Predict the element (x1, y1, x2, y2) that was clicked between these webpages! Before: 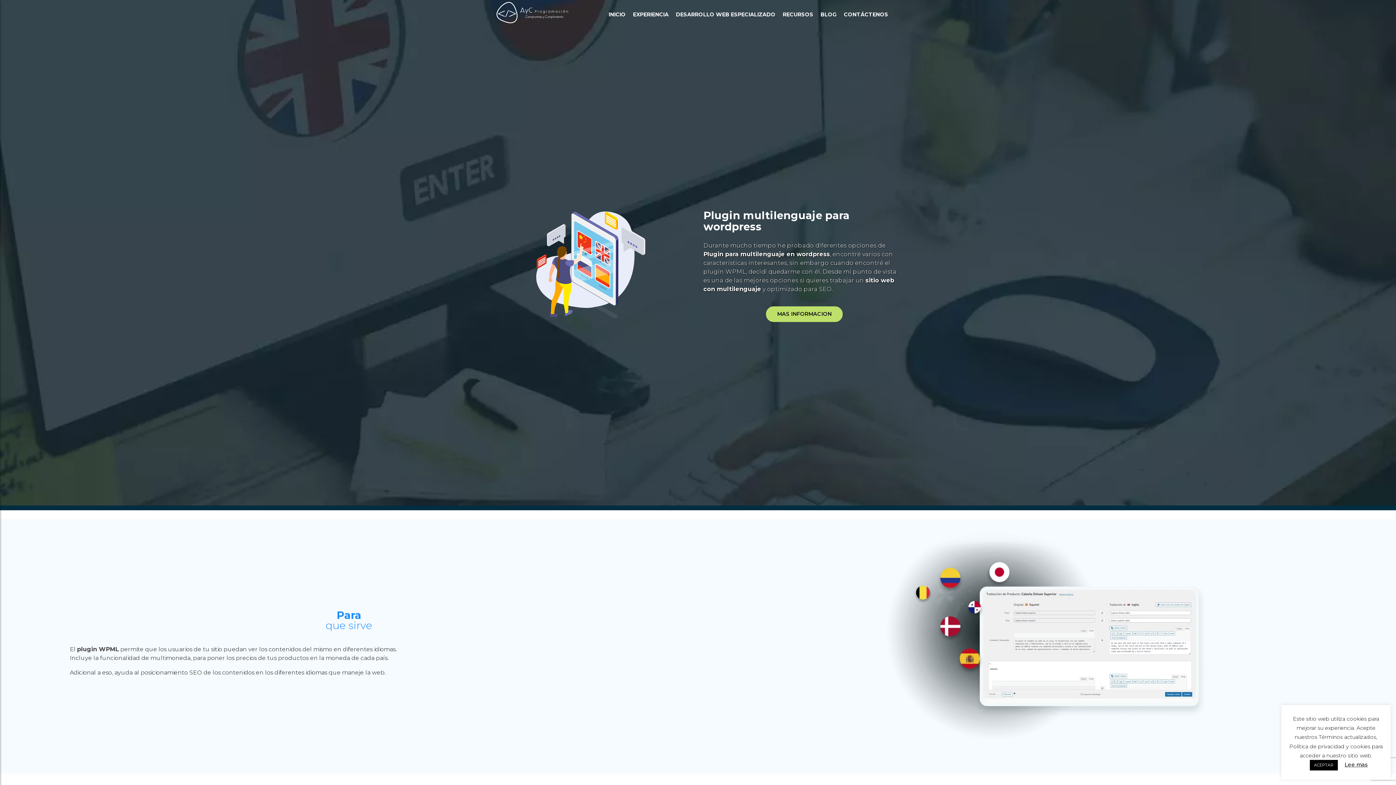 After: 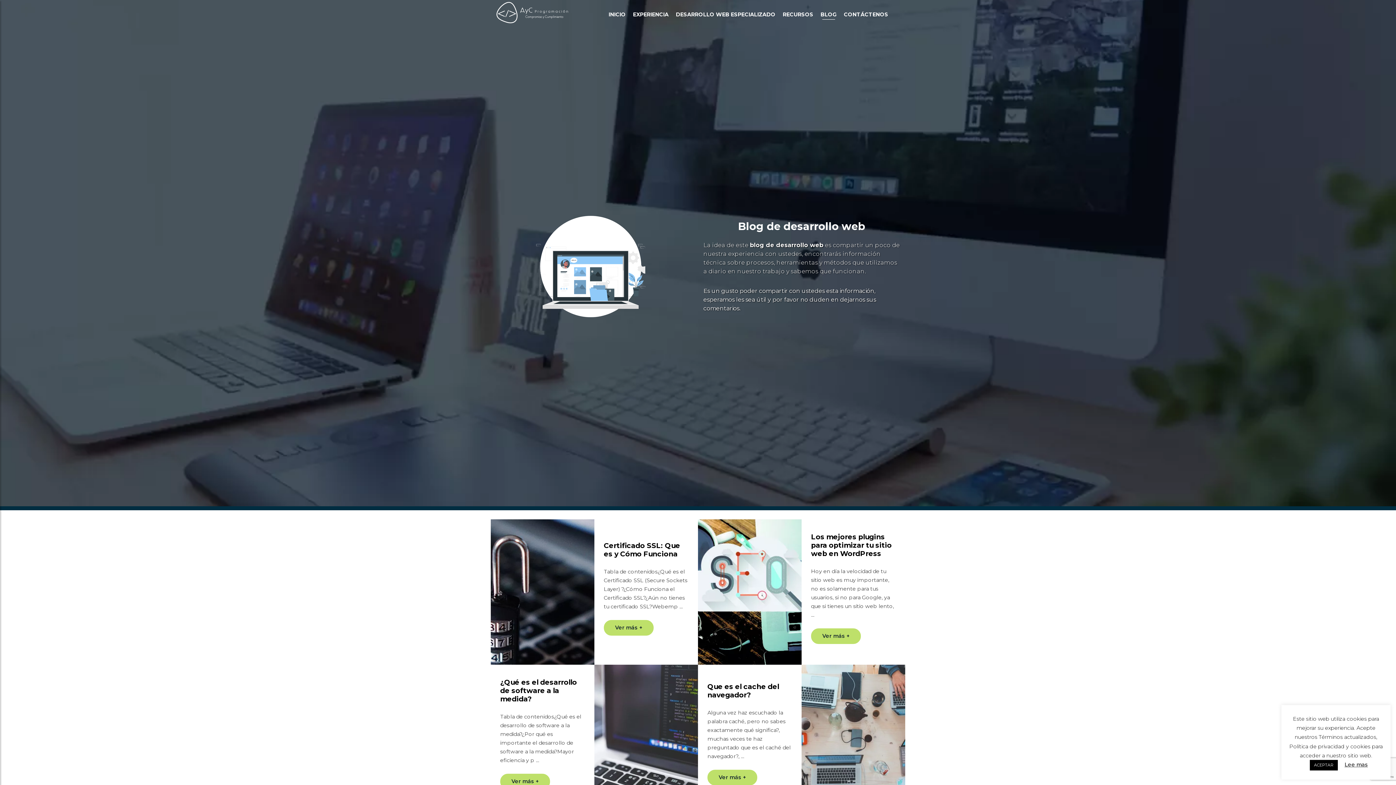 Action: label: BLOG bbox: (817, 10, 840, 18)